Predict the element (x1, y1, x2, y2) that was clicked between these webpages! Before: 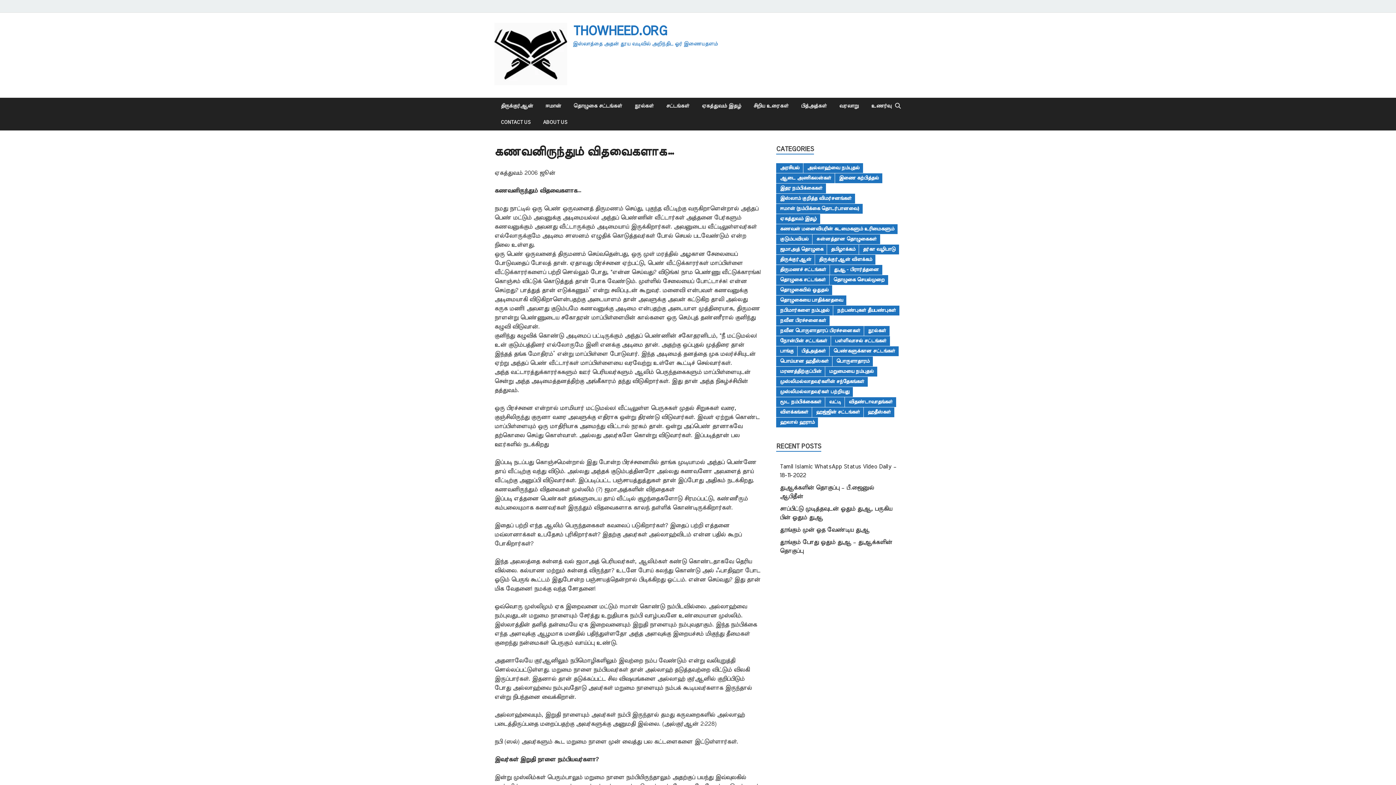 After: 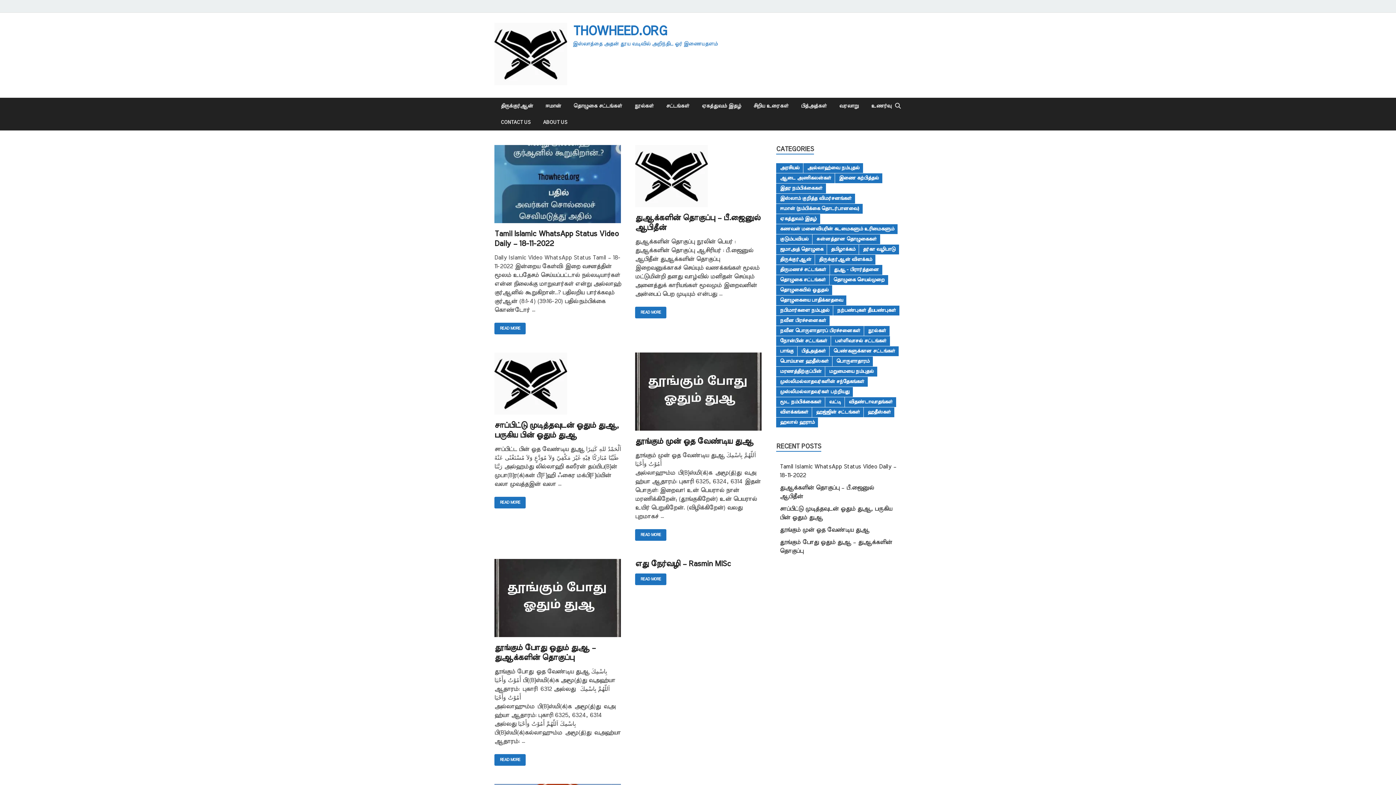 Action: bbox: (494, 80, 567, 86)